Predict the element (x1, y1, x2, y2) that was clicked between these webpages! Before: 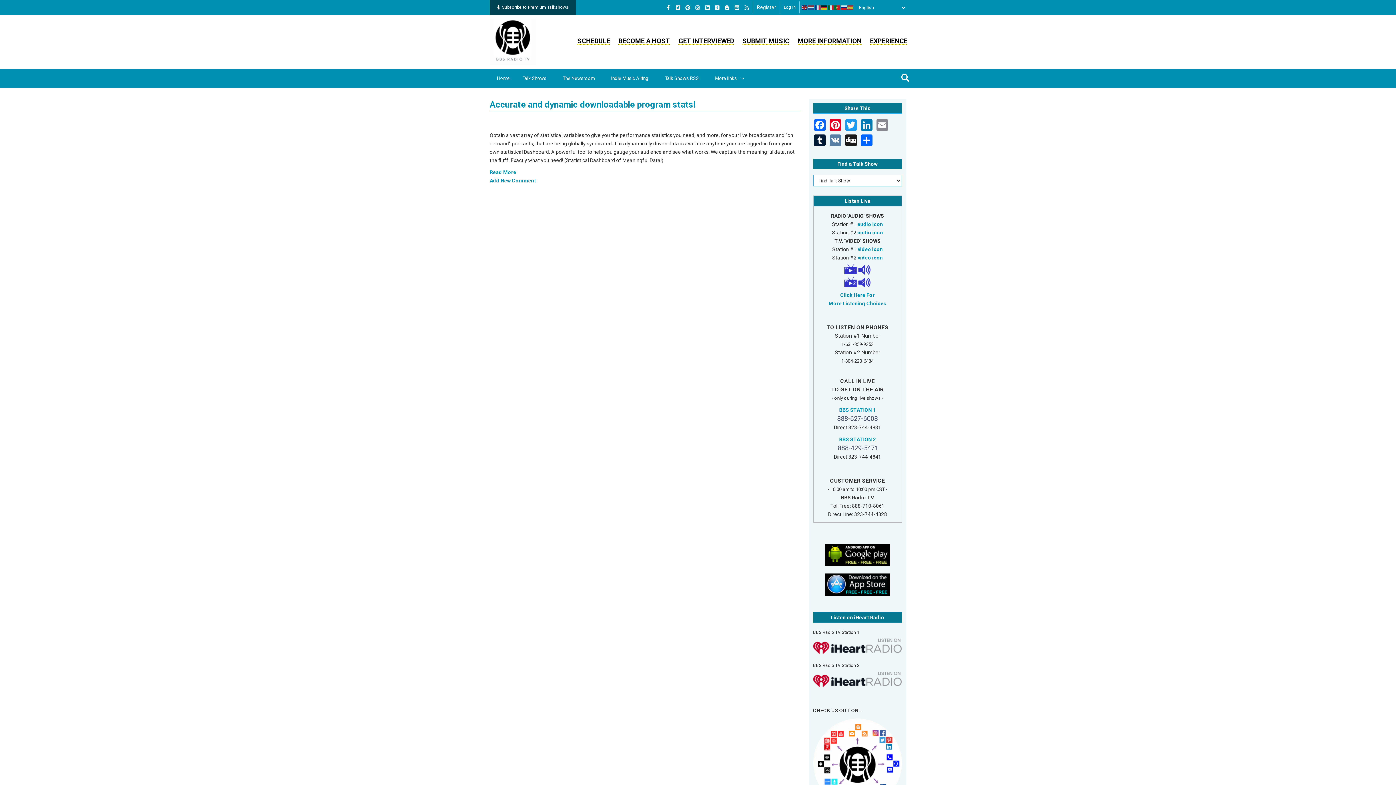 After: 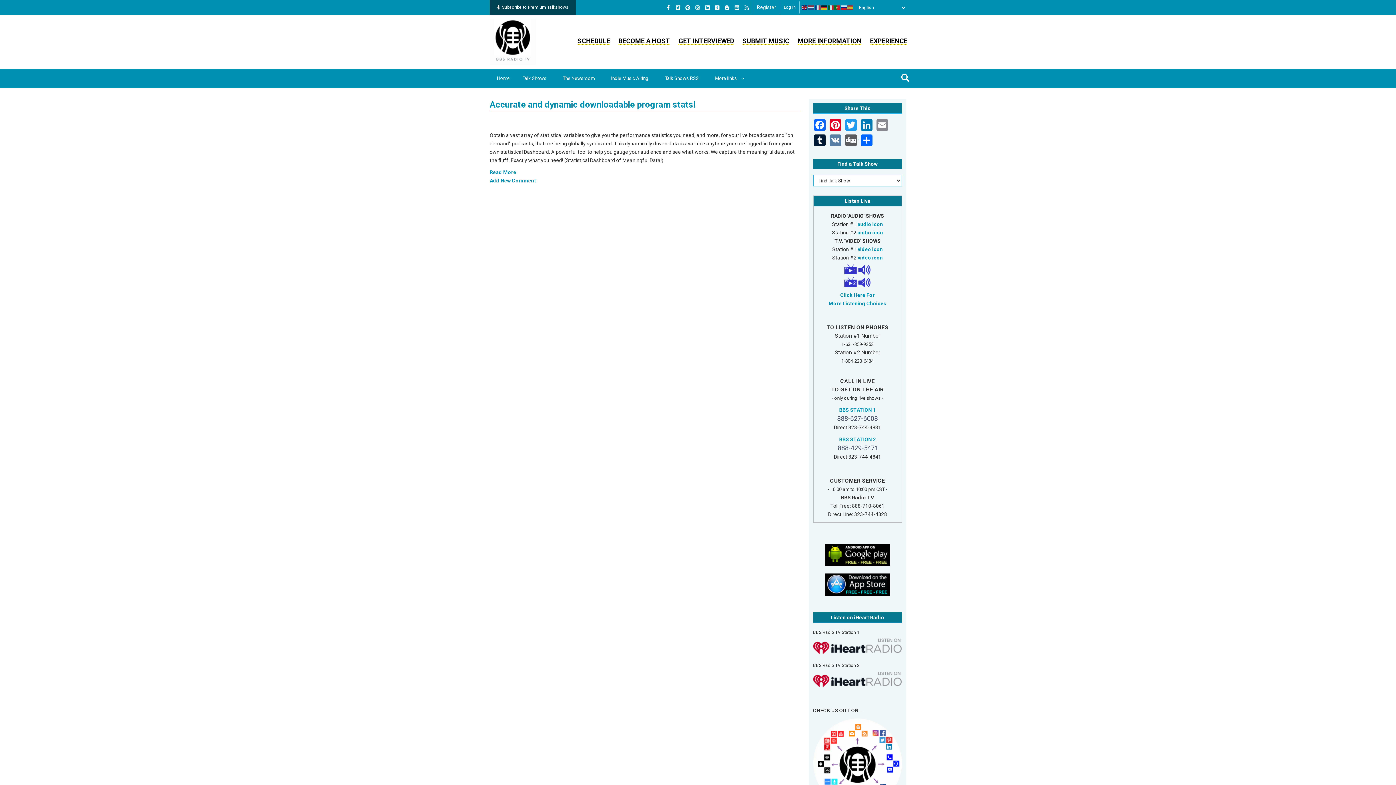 Action: label:   bbox: (844, 134, 860, 149)